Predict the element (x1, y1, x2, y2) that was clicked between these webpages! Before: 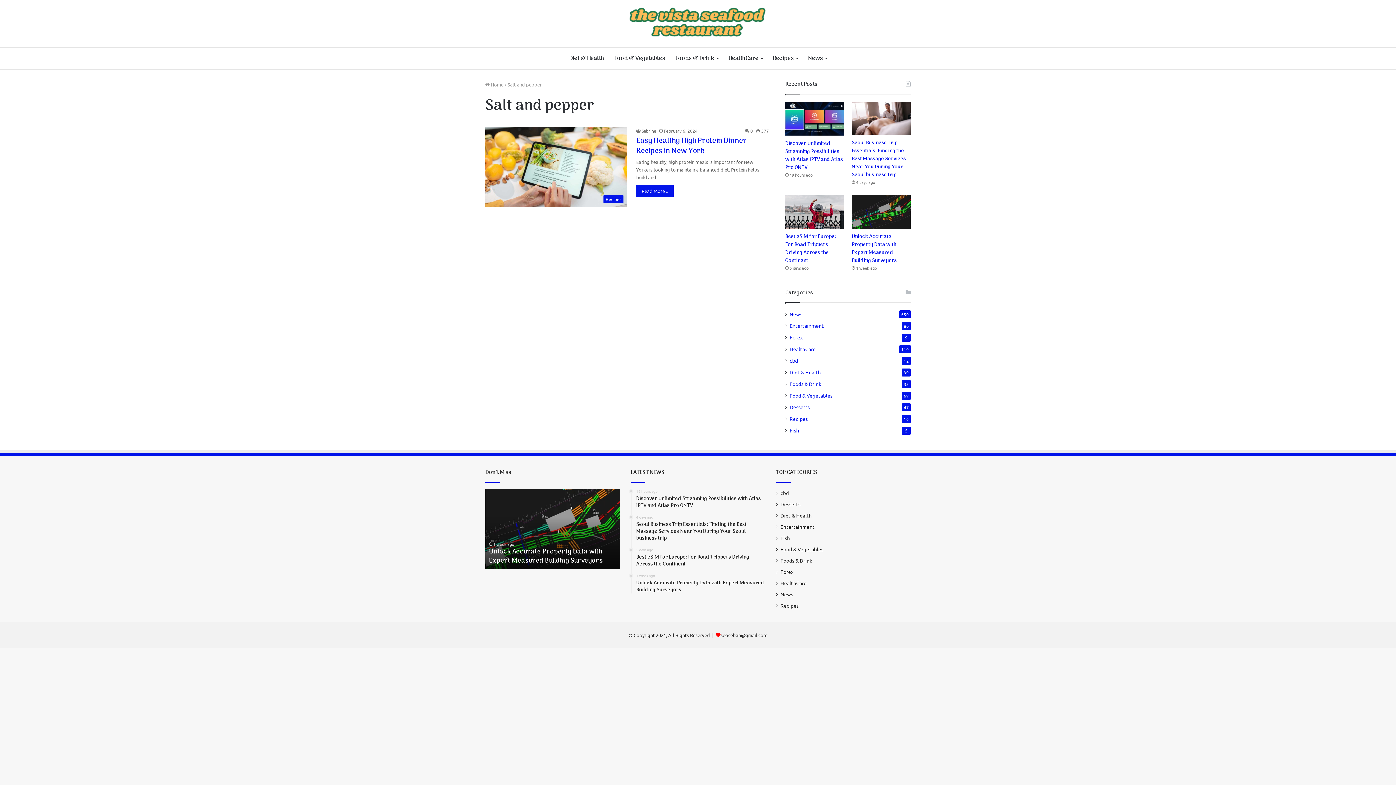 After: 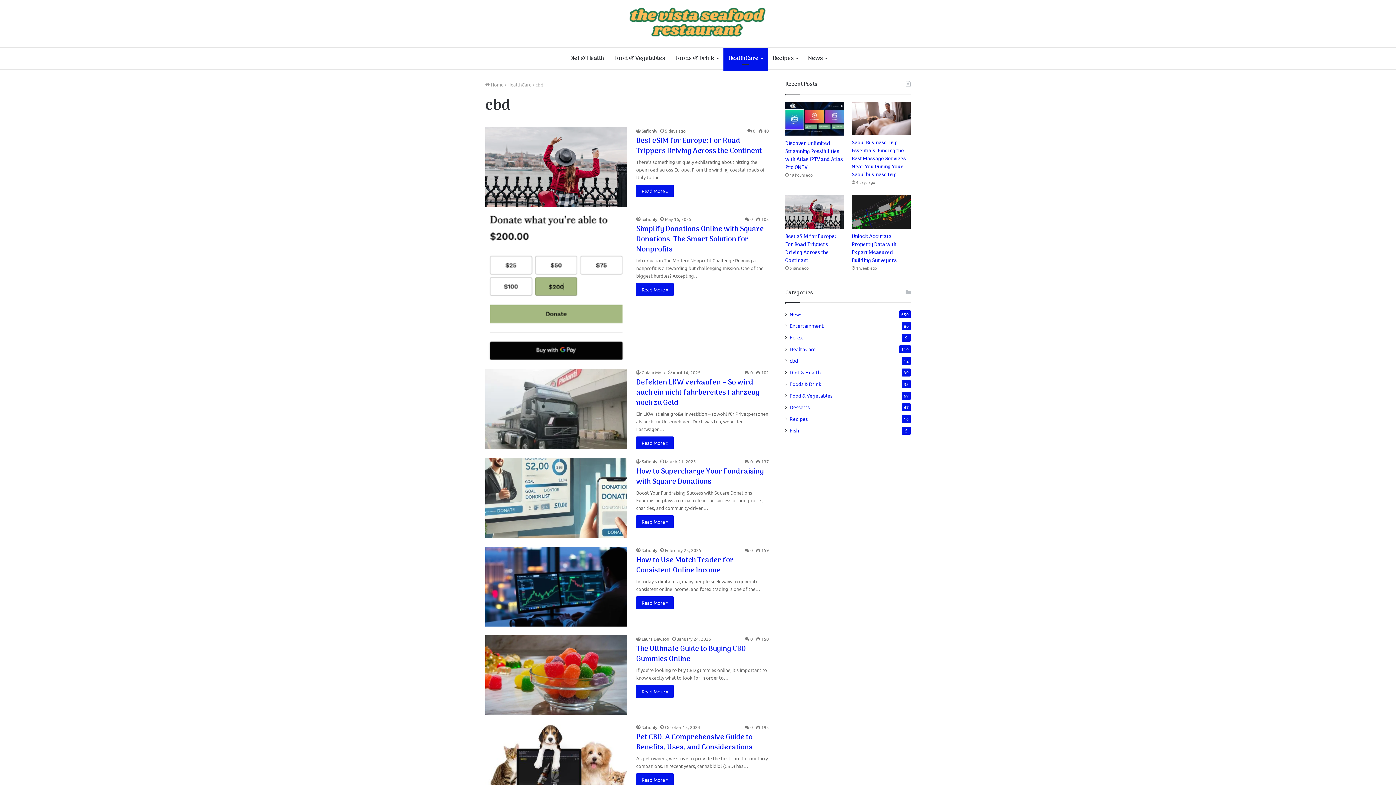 Action: bbox: (789, 357, 798, 364) label: cbd